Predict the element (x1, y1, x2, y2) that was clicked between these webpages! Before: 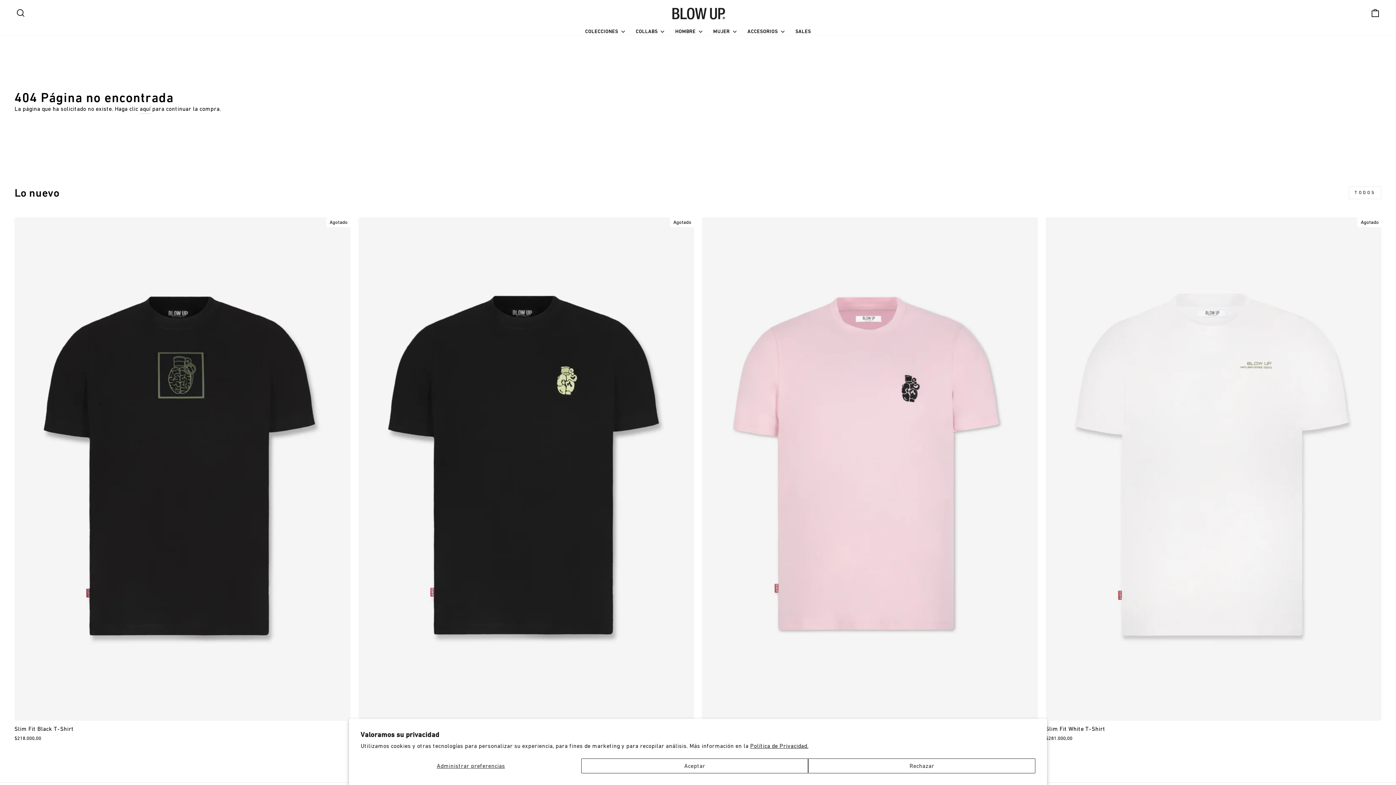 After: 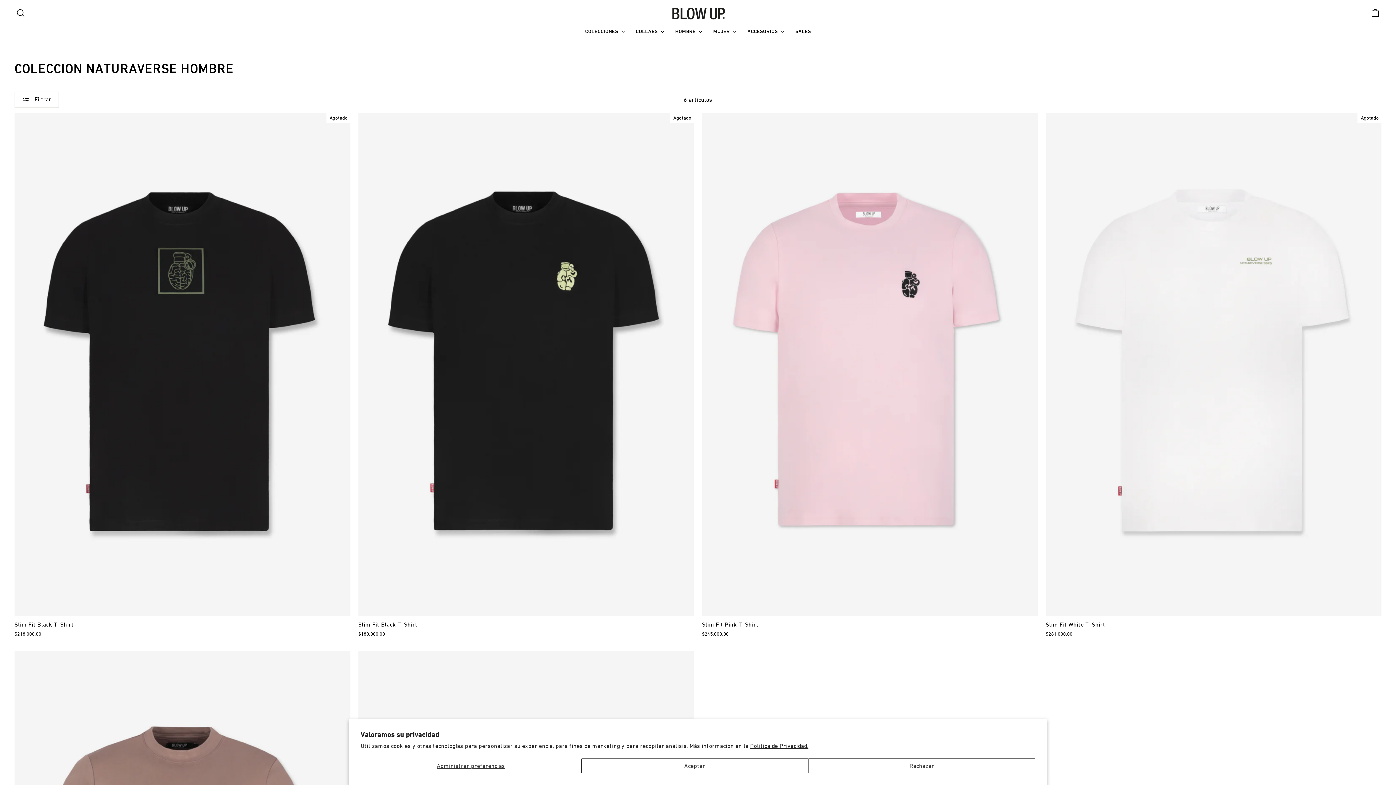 Action: label: TODOS bbox: (1349, 186, 1381, 199)